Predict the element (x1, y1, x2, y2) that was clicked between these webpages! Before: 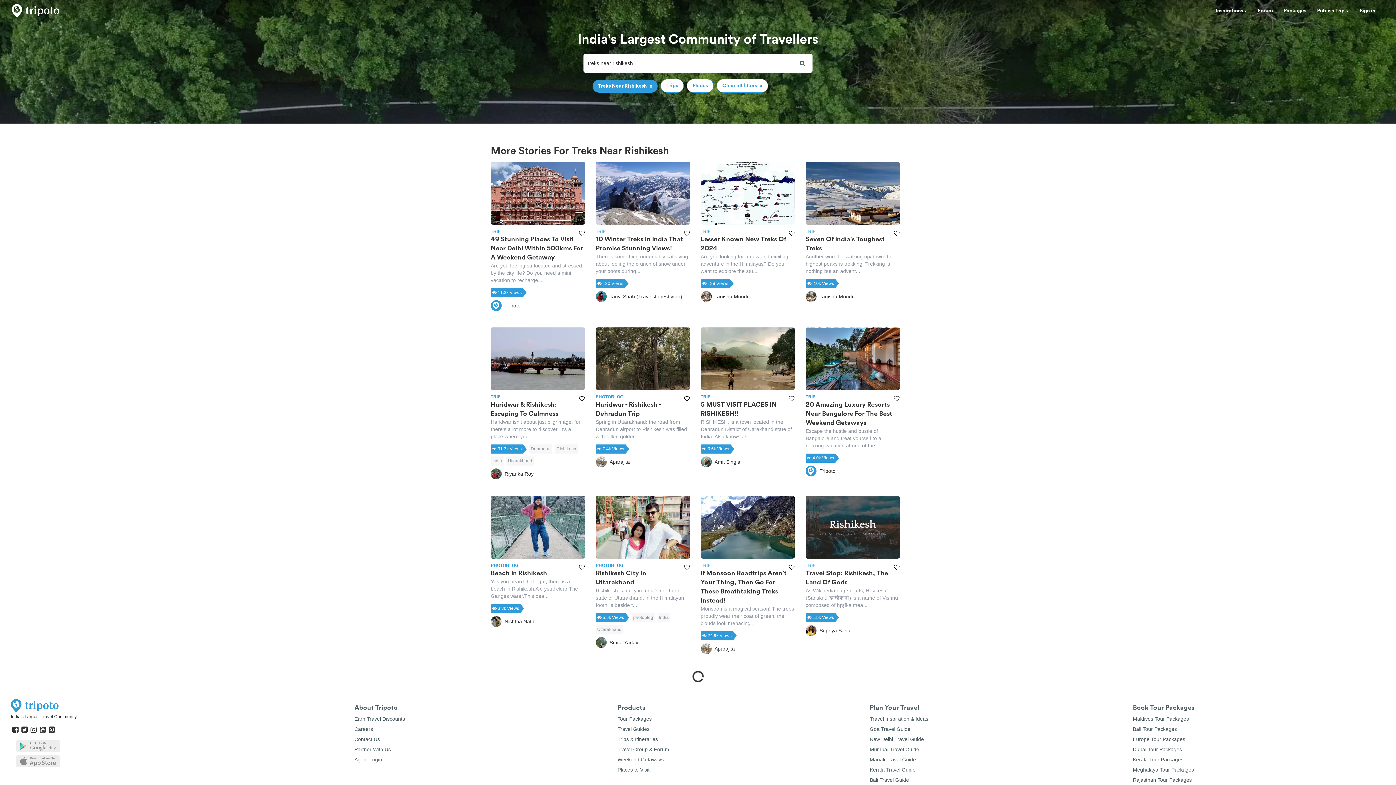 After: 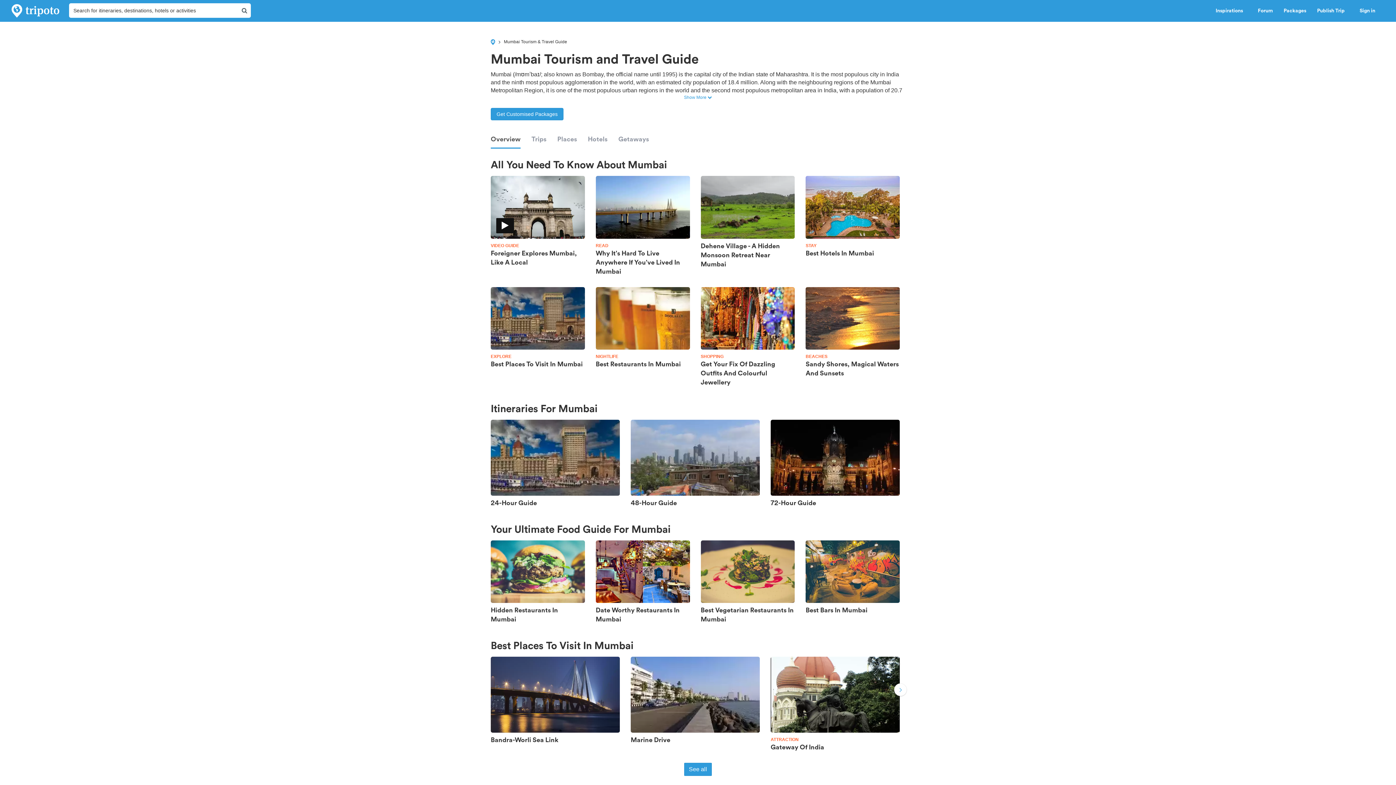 Action: label: Mumbai Travel Guide bbox: (870, 746, 919, 752)